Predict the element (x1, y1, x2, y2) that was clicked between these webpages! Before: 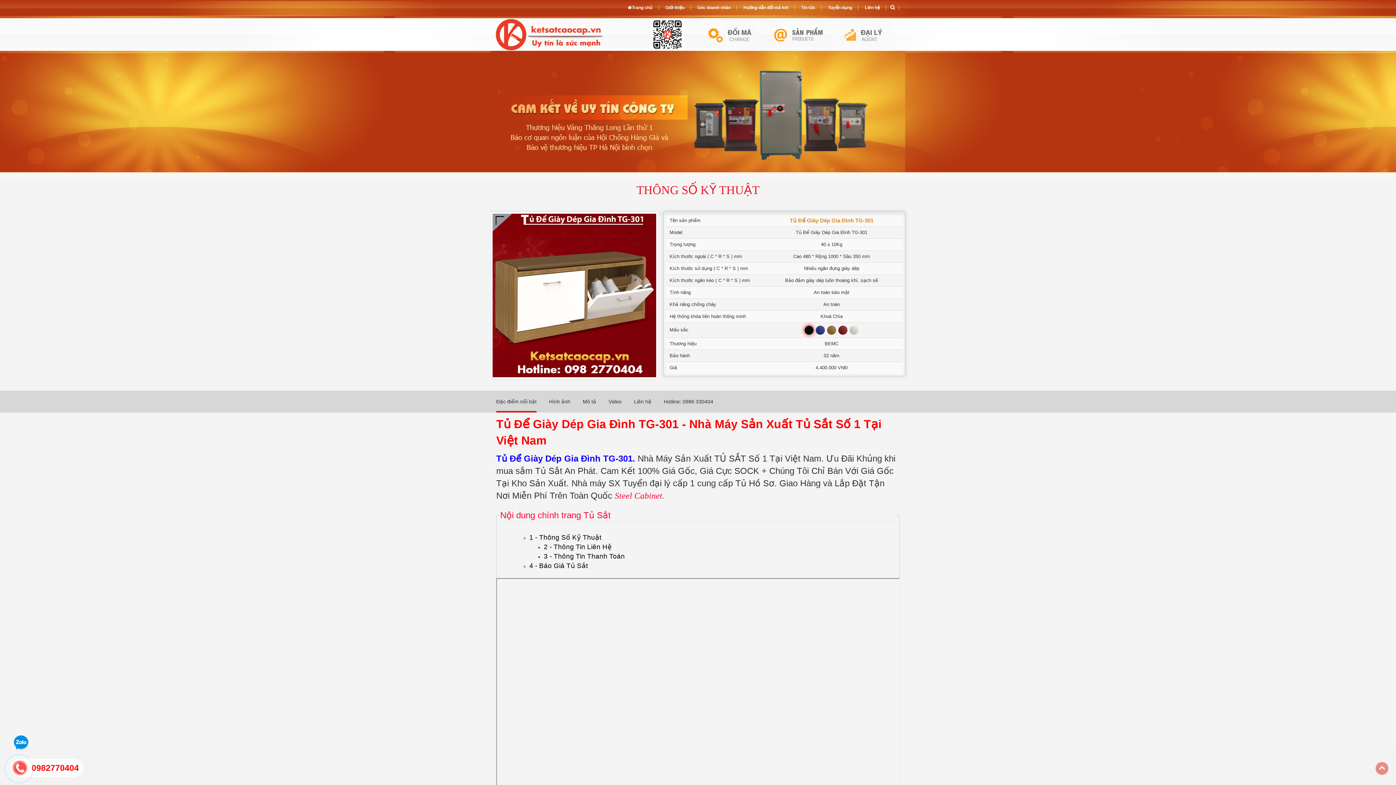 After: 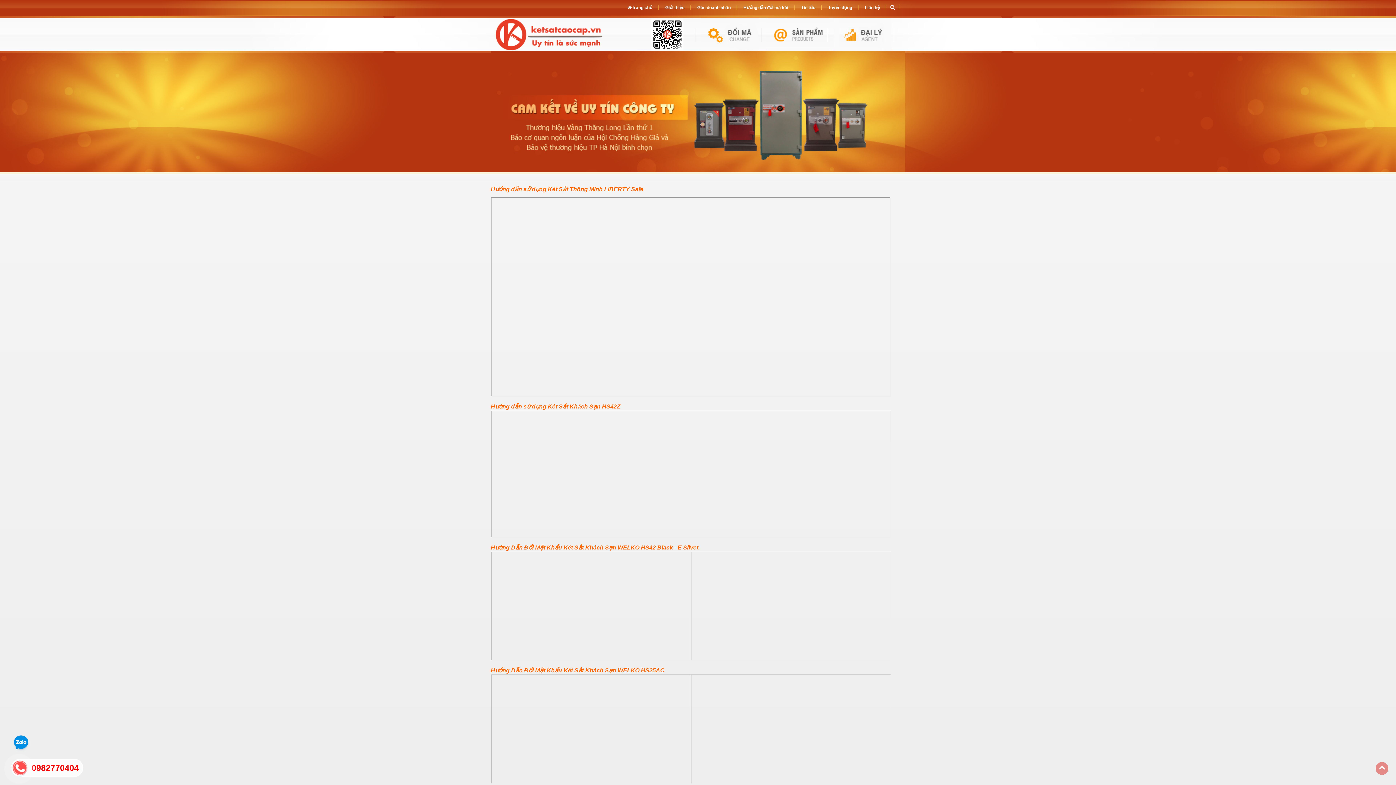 Action: bbox: (717, 18, 761, 50)